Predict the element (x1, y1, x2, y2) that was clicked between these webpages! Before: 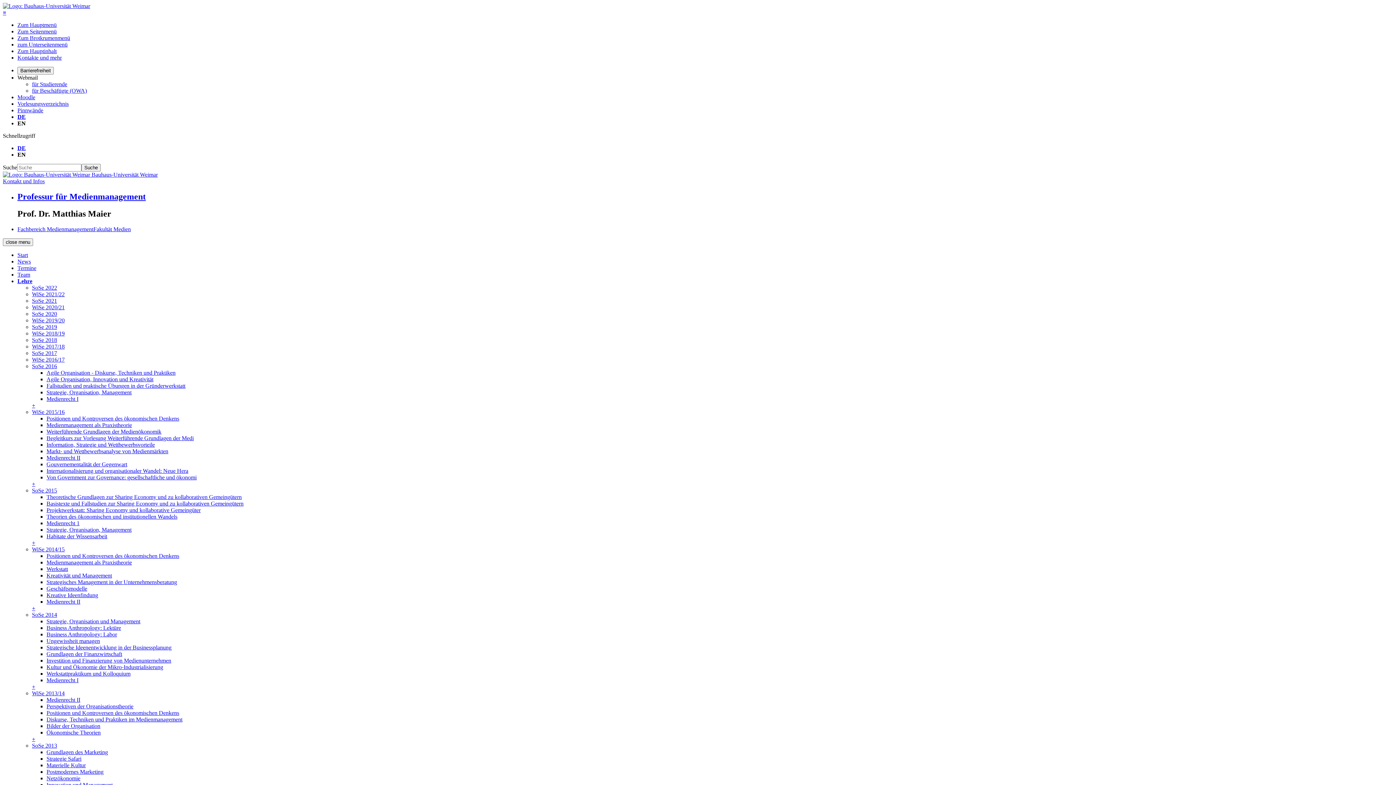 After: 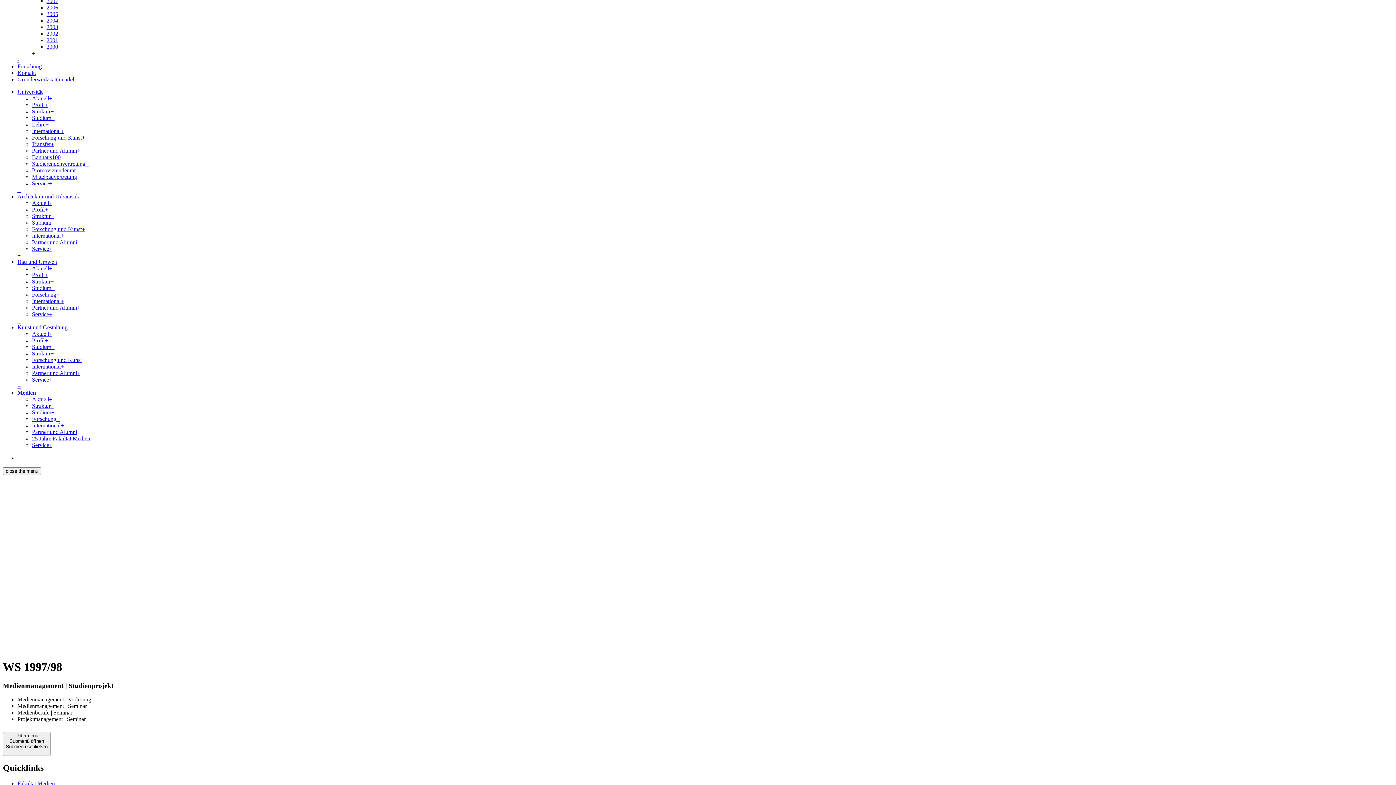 Action: label: Zum Hauptmenü bbox: (2, 9, 6, 15)